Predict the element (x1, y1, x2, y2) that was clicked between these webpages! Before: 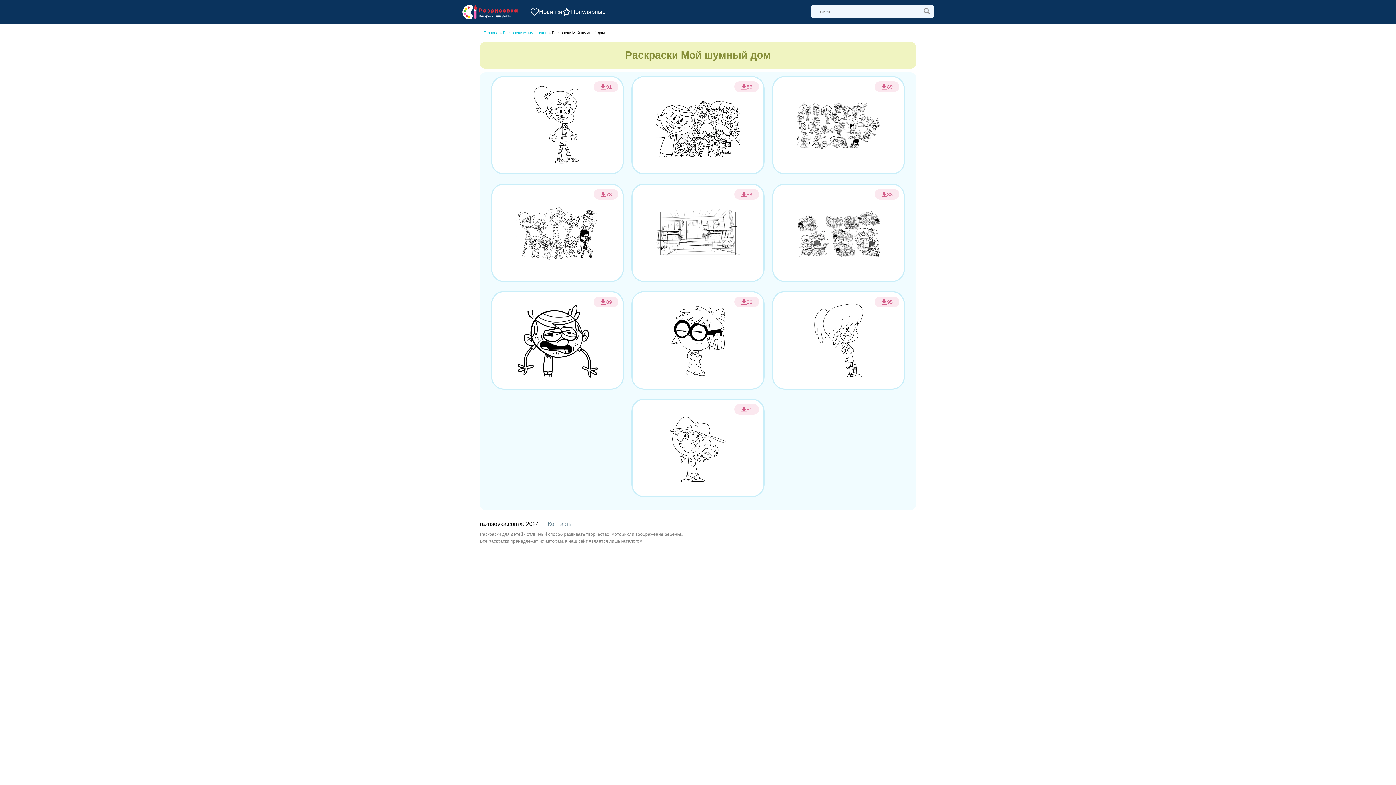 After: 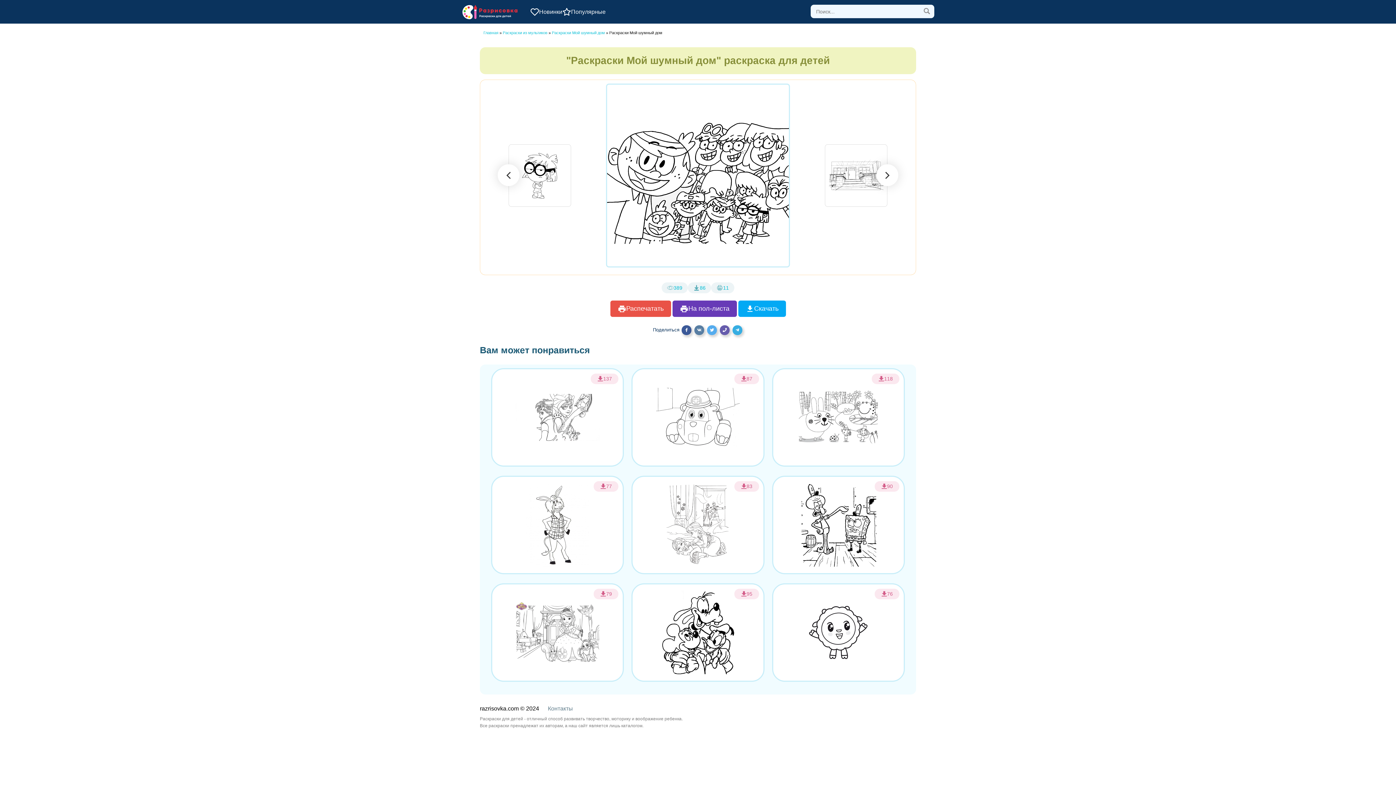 Action: label: 86 bbox: (631, 76, 764, 174)